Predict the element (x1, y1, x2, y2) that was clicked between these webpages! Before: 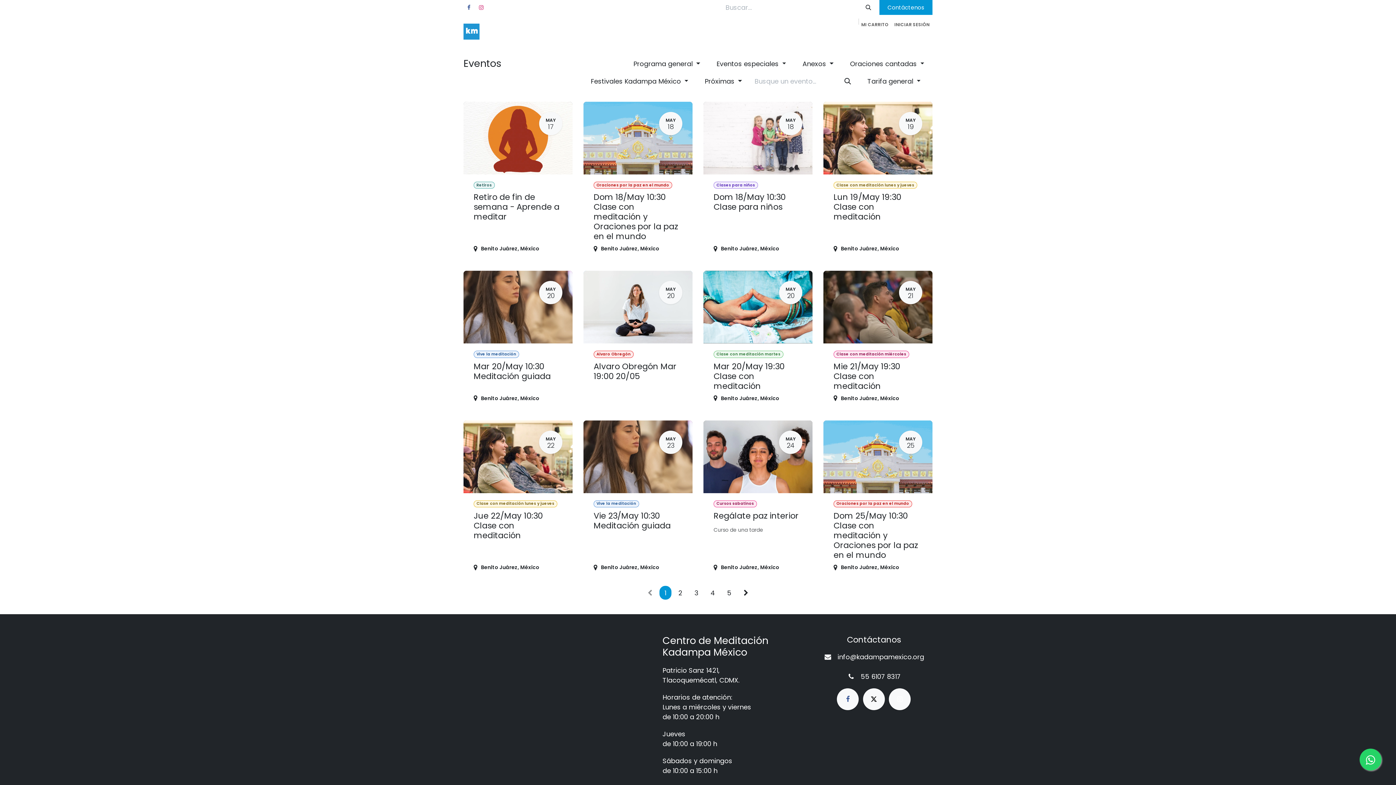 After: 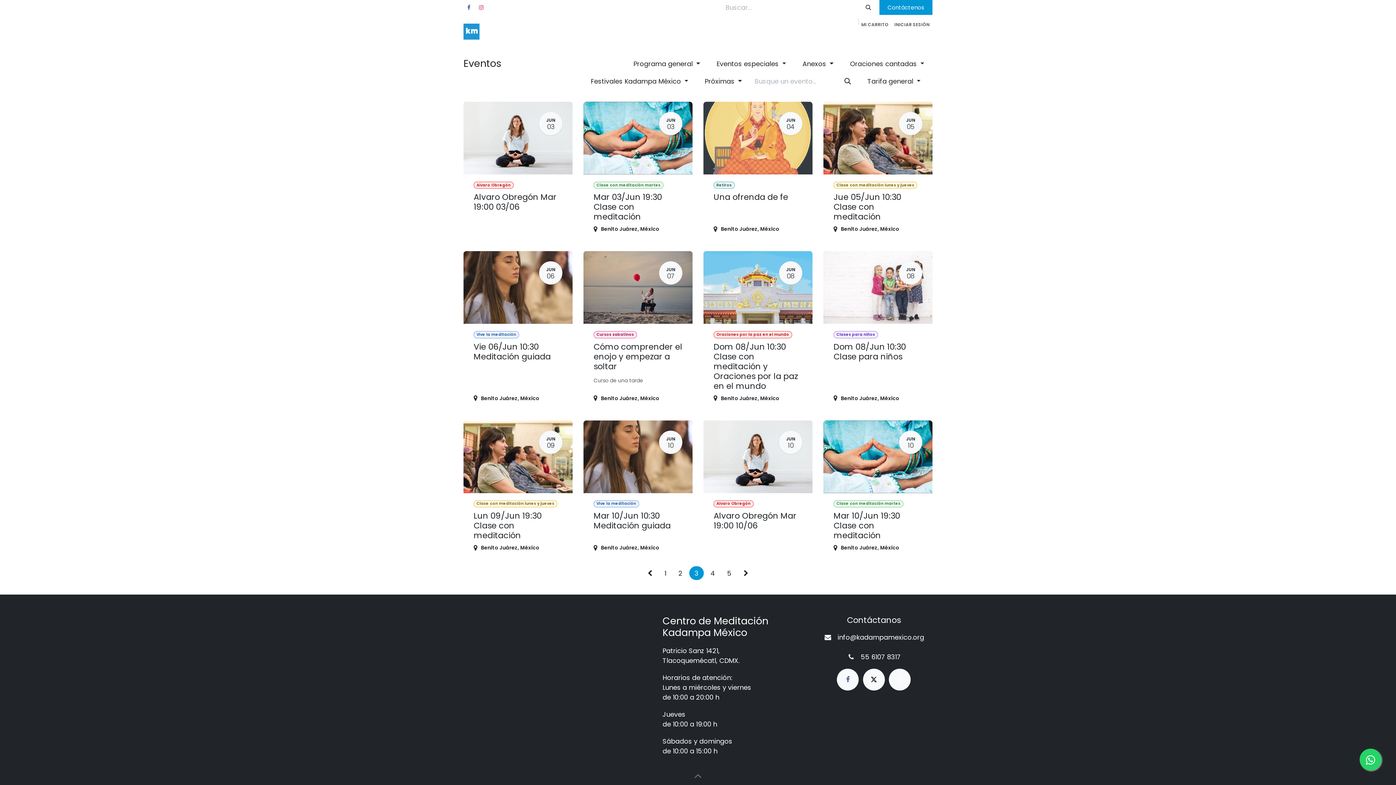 Action: bbox: (689, 586, 703, 599) label: 3